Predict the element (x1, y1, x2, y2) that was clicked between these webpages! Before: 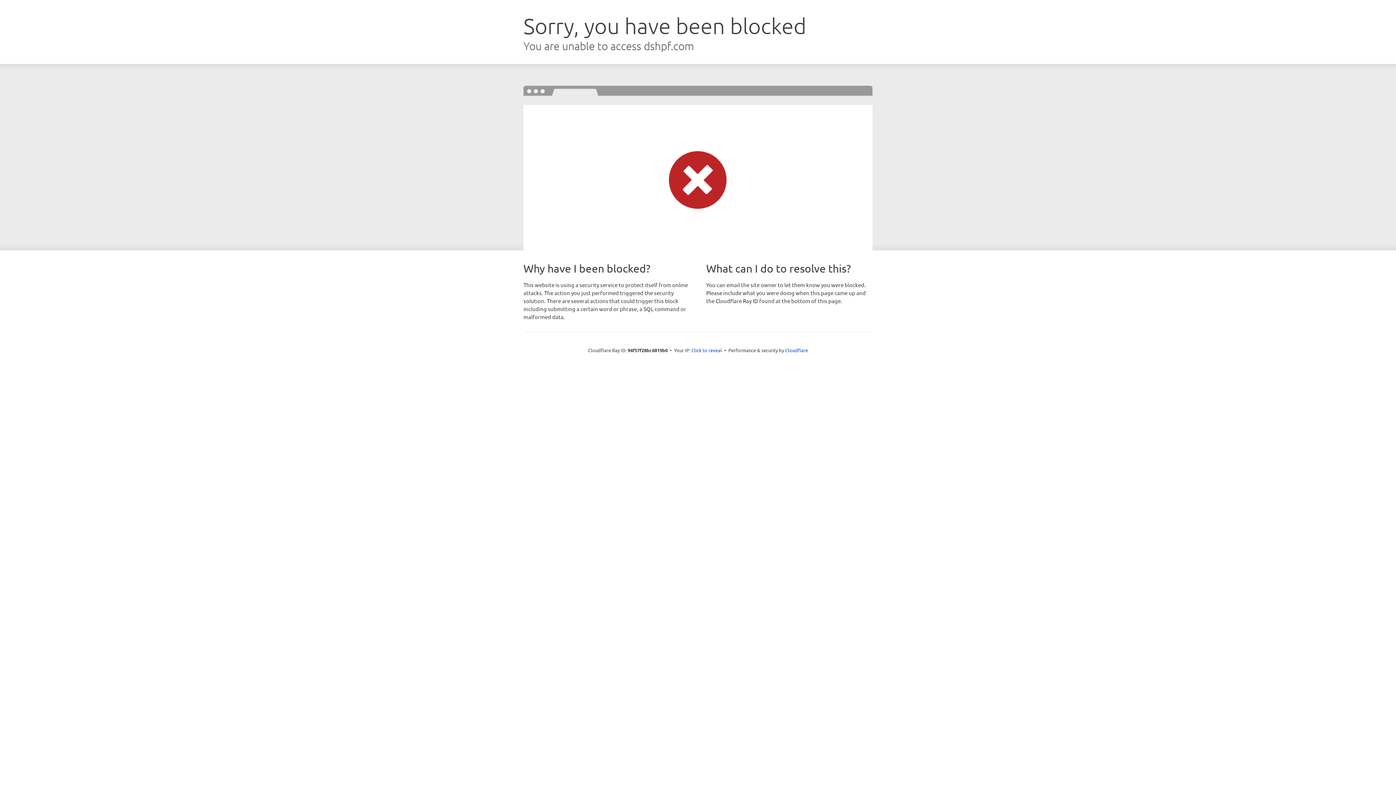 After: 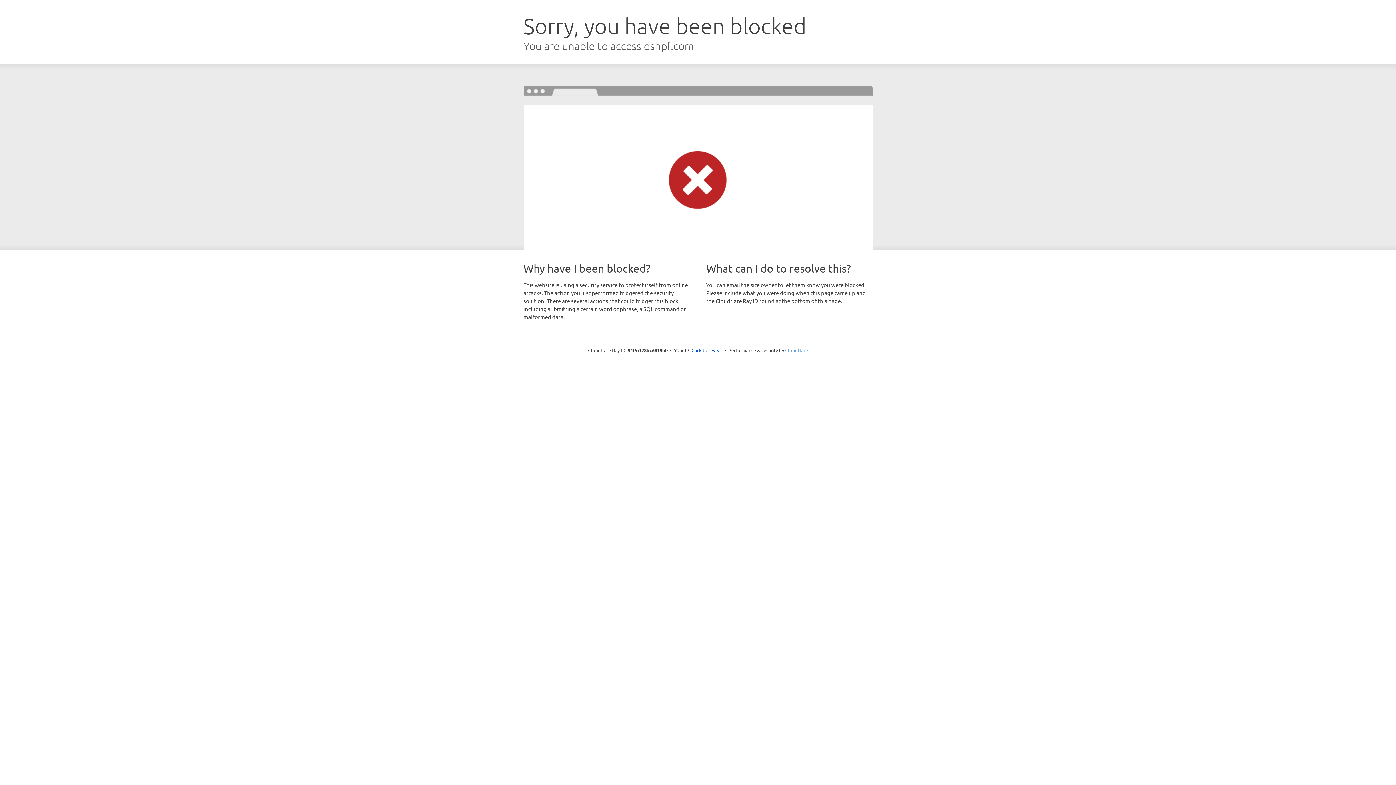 Action: label: Cloudflare bbox: (785, 347, 808, 353)